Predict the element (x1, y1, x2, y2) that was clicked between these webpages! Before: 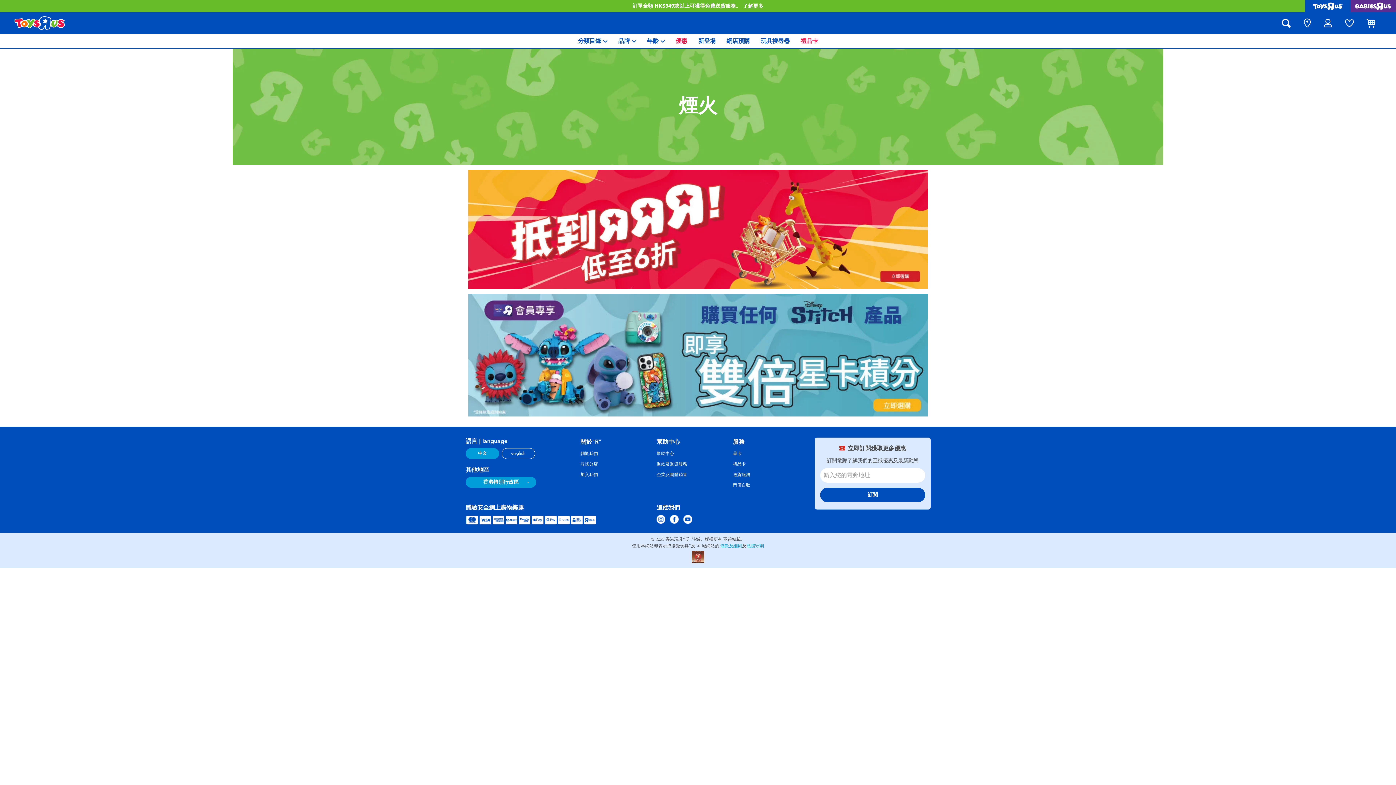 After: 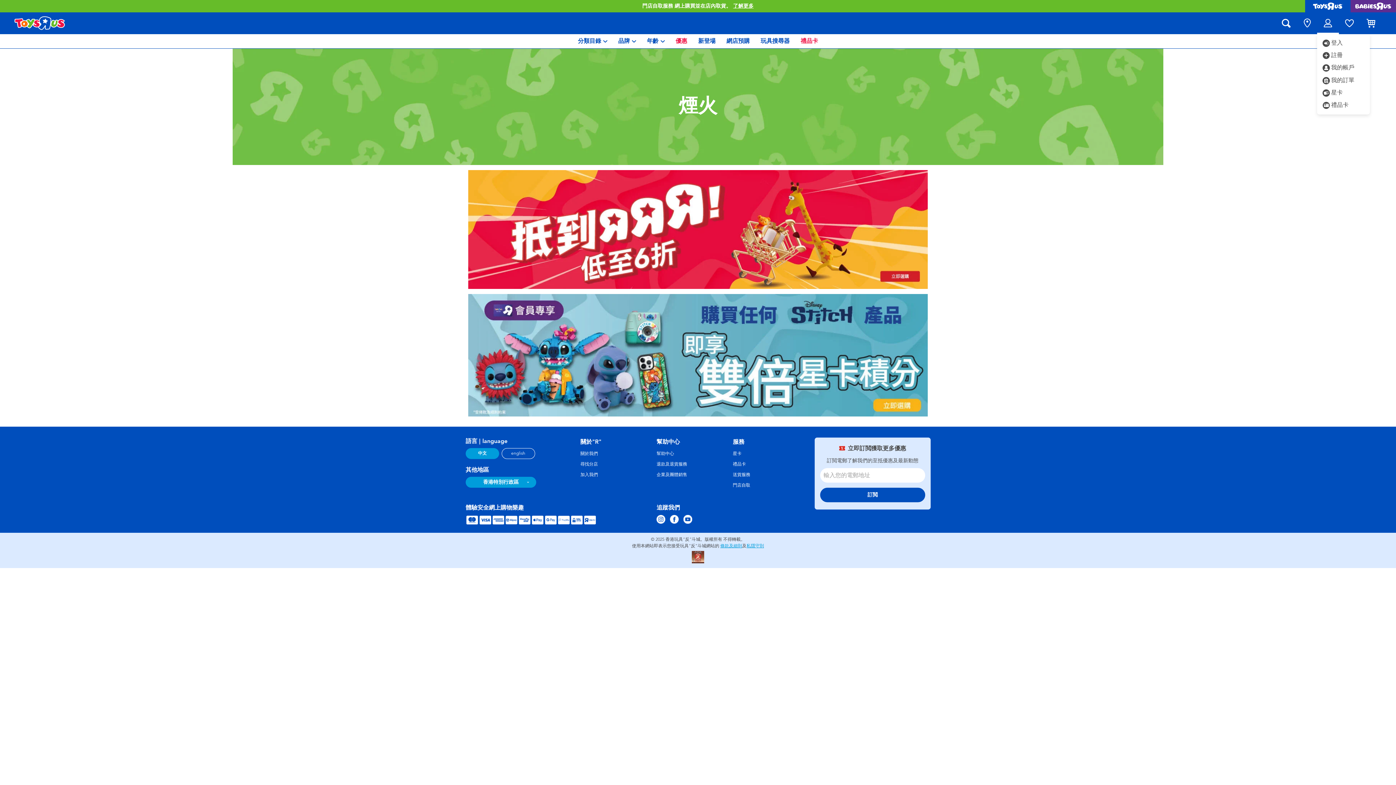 Action: bbox: (1323, 12, 1332, 34)